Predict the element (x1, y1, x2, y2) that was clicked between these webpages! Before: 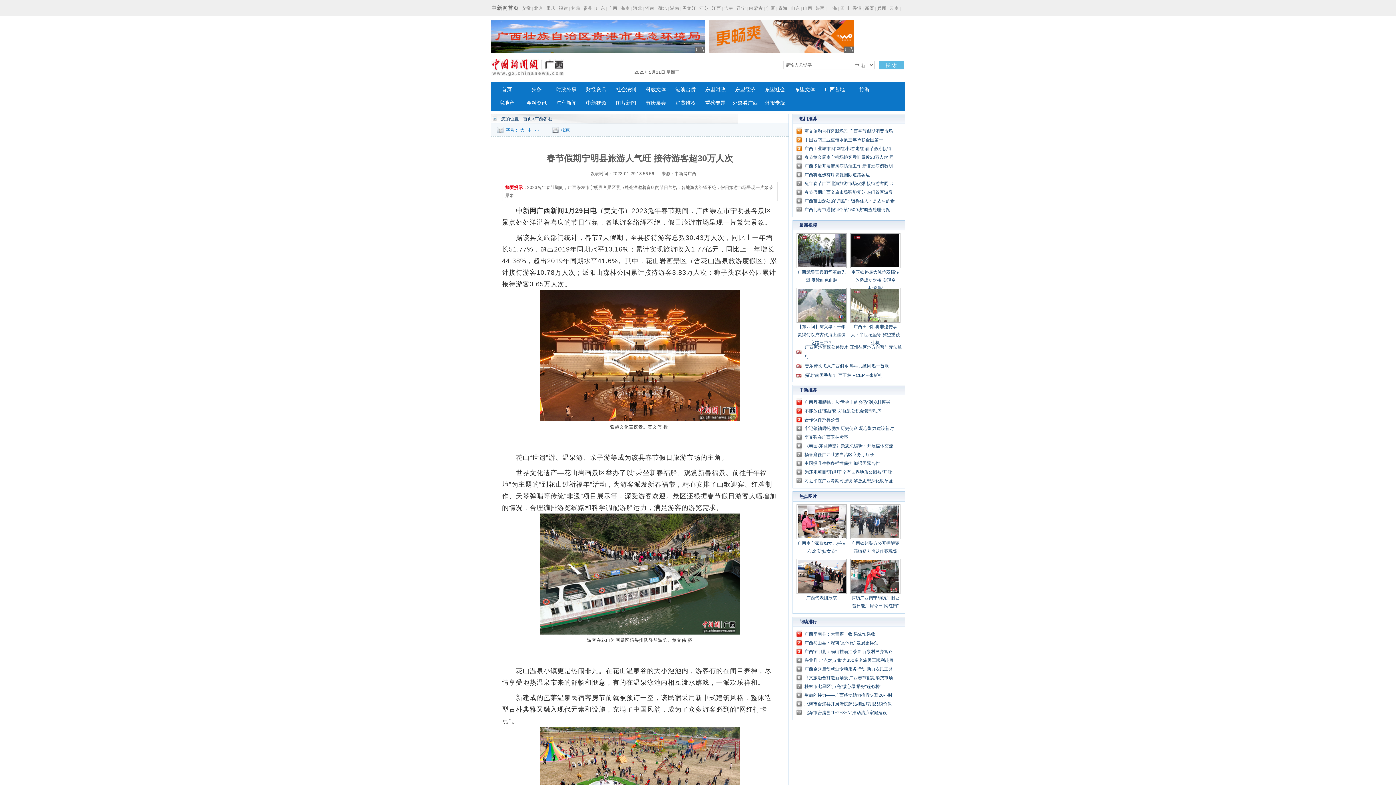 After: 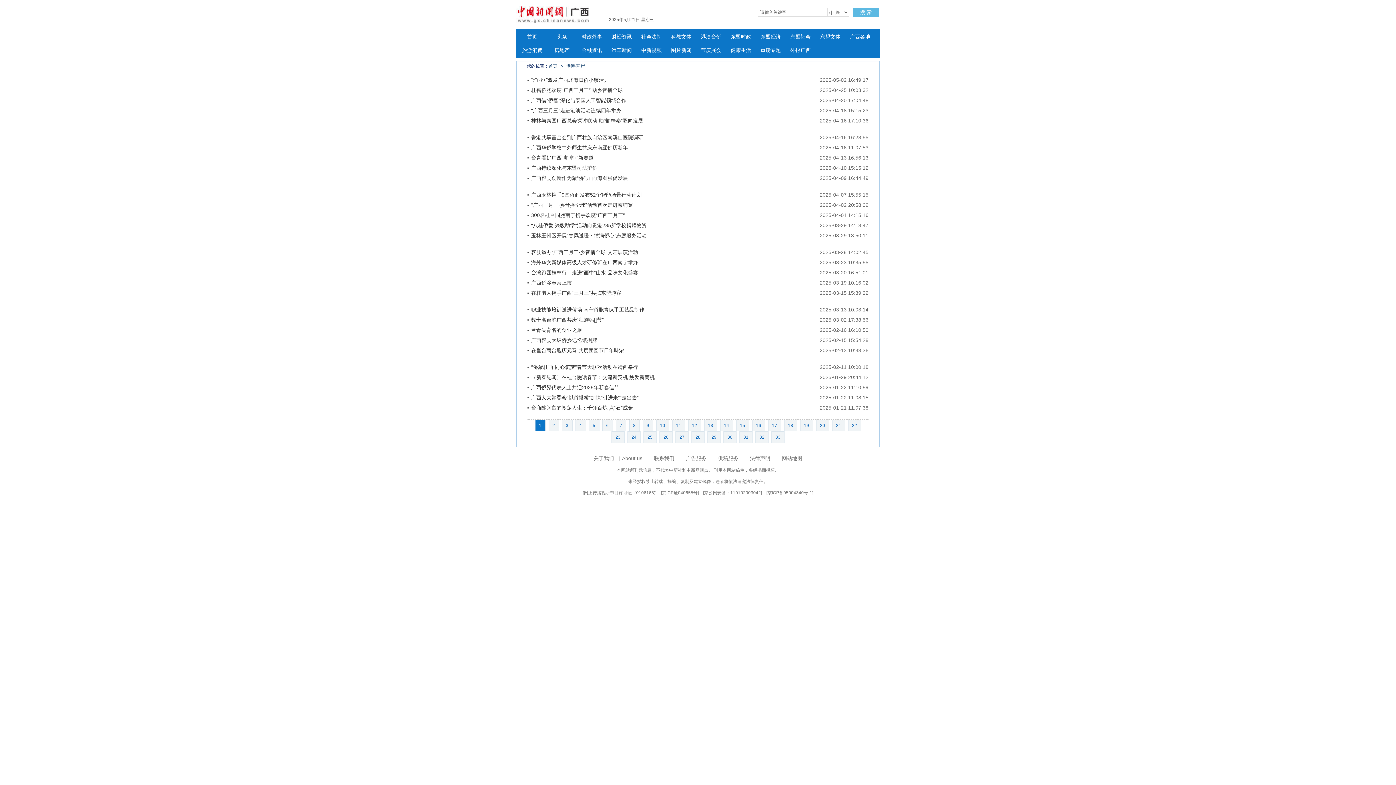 Action: label: 港澳台侨 bbox: (671, 82, 700, 96)